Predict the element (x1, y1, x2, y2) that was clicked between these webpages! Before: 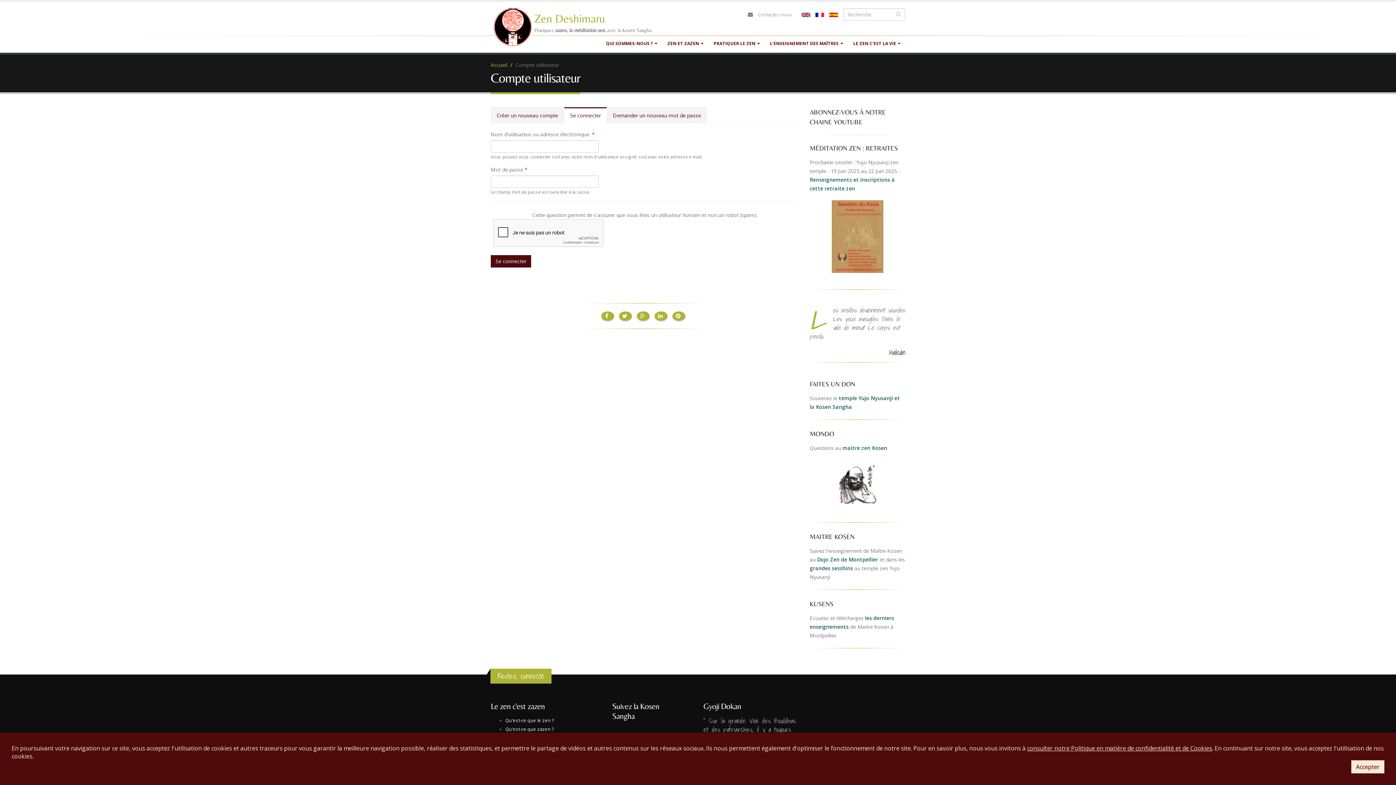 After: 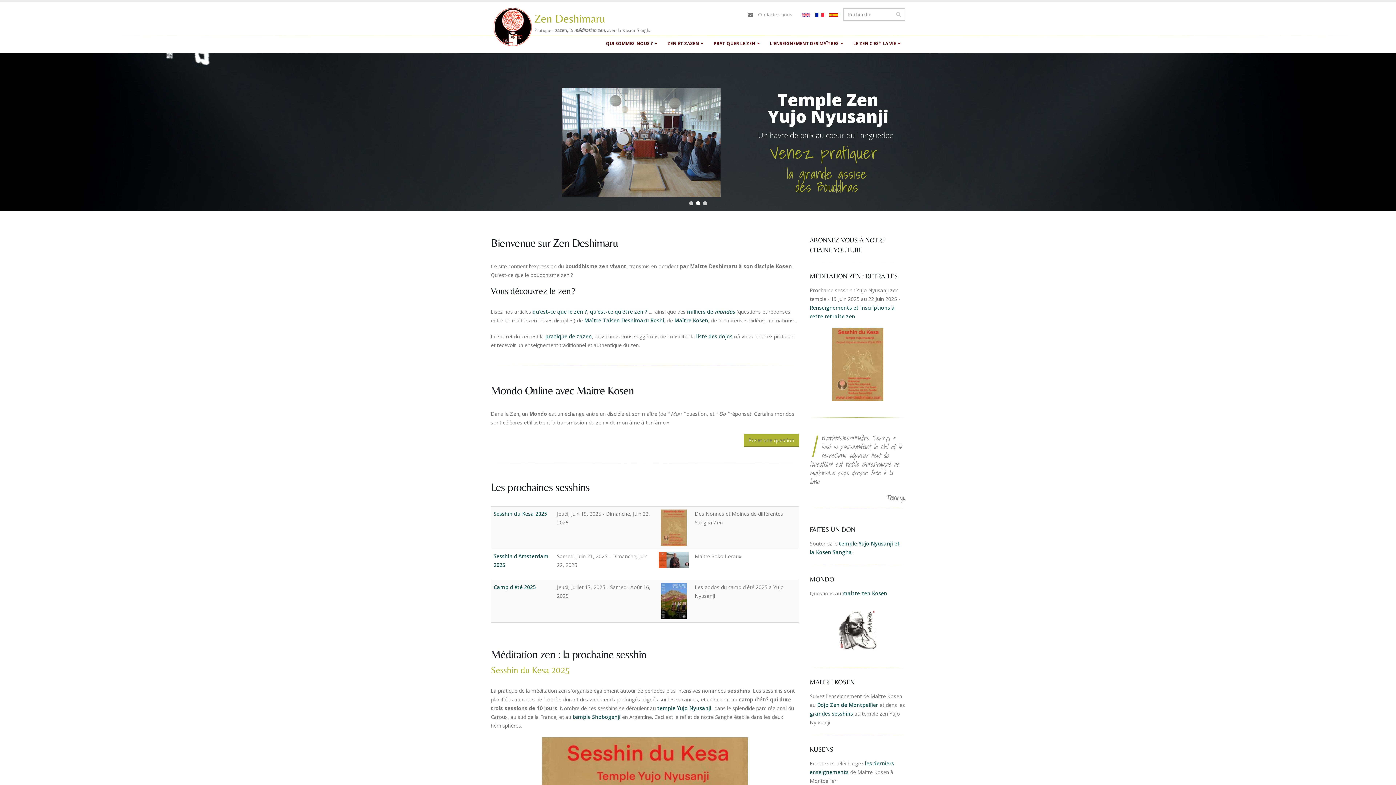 Action: label: Accueil bbox: (490, 61, 507, 68)